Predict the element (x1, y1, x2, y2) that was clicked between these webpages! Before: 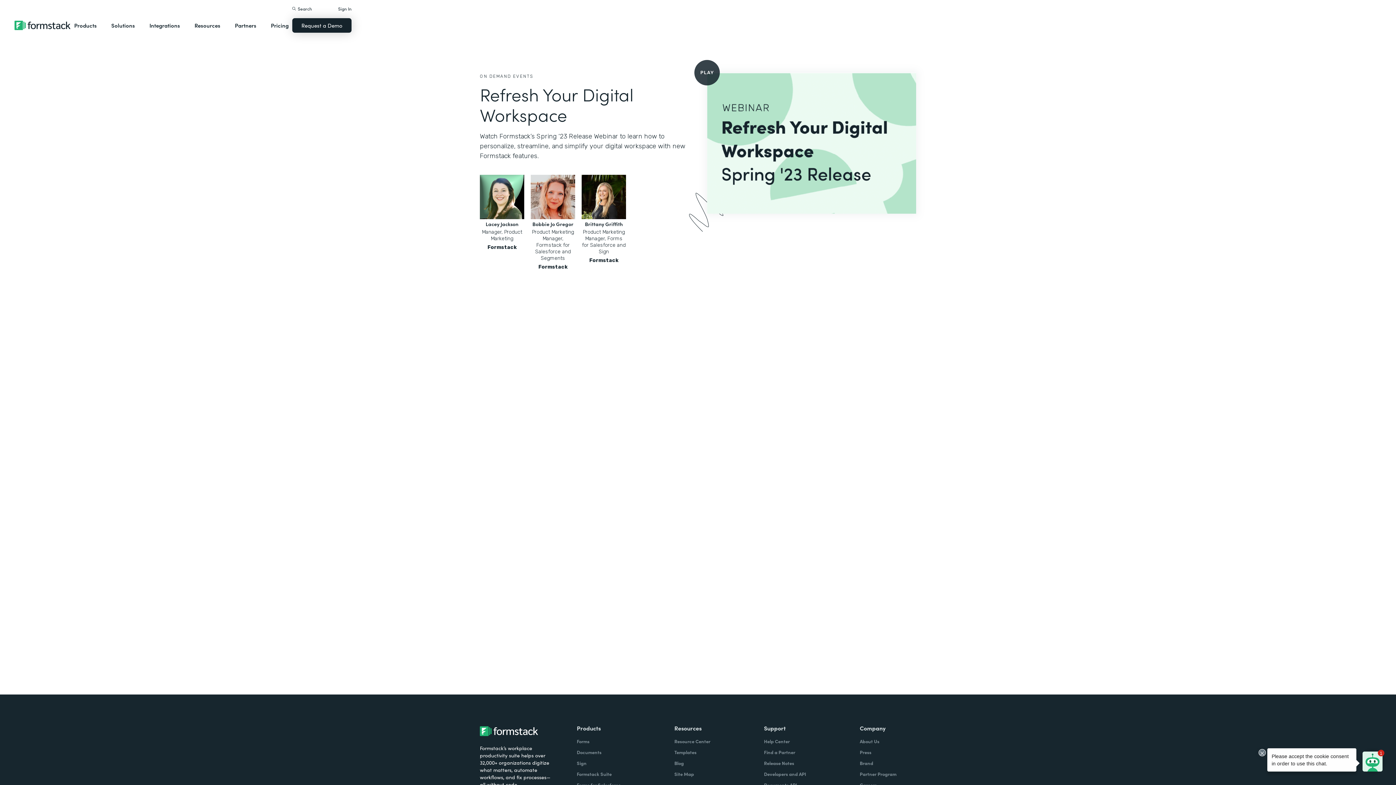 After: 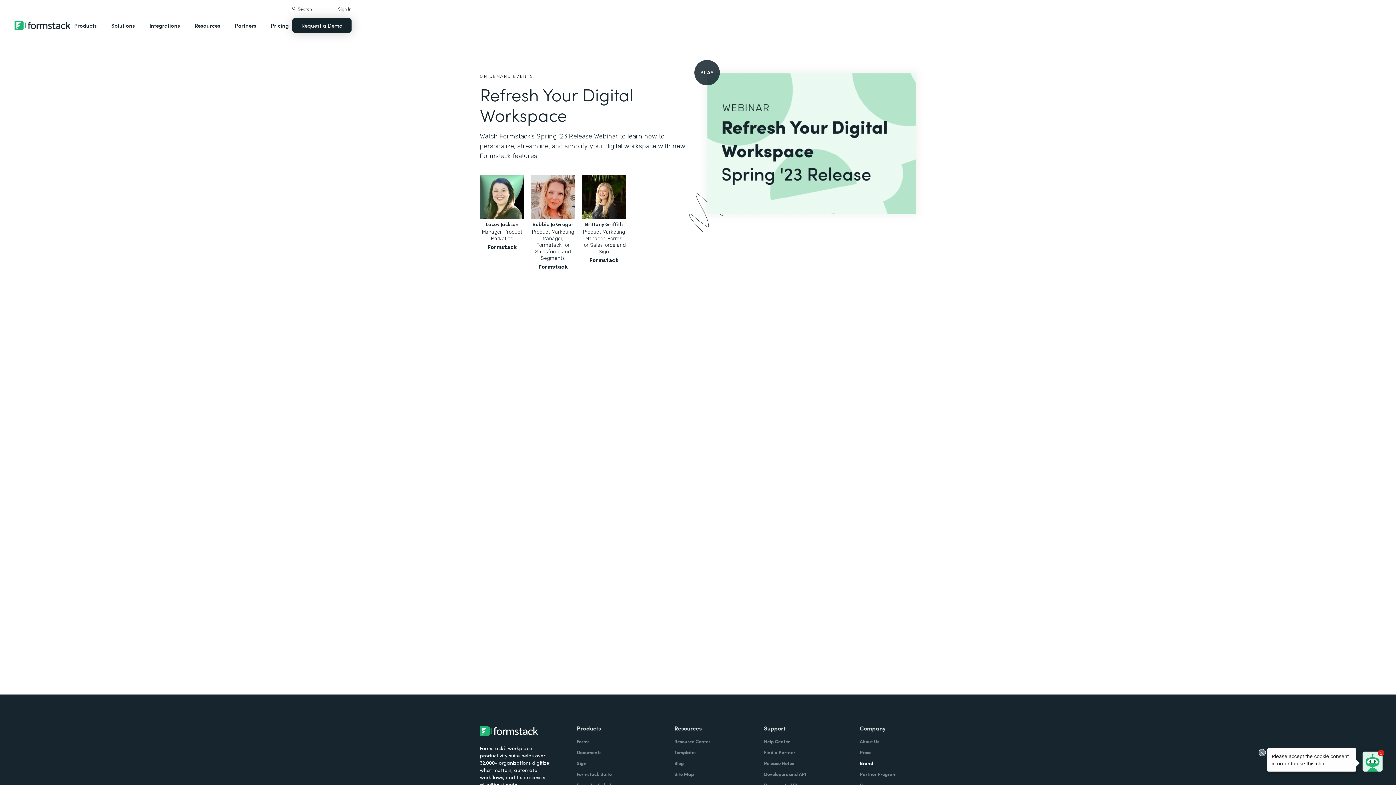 Action: bbox: (859, 760, 873, 767) label: Brand